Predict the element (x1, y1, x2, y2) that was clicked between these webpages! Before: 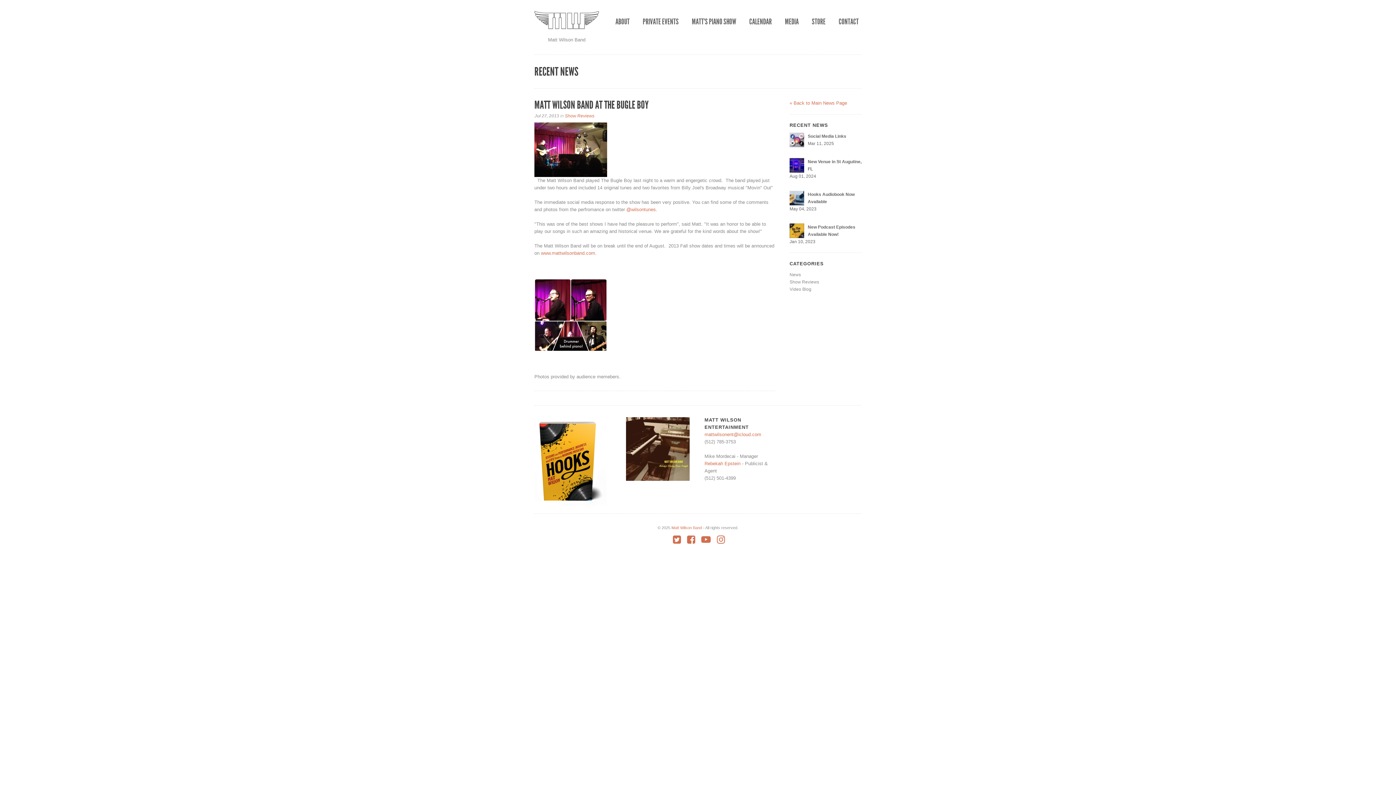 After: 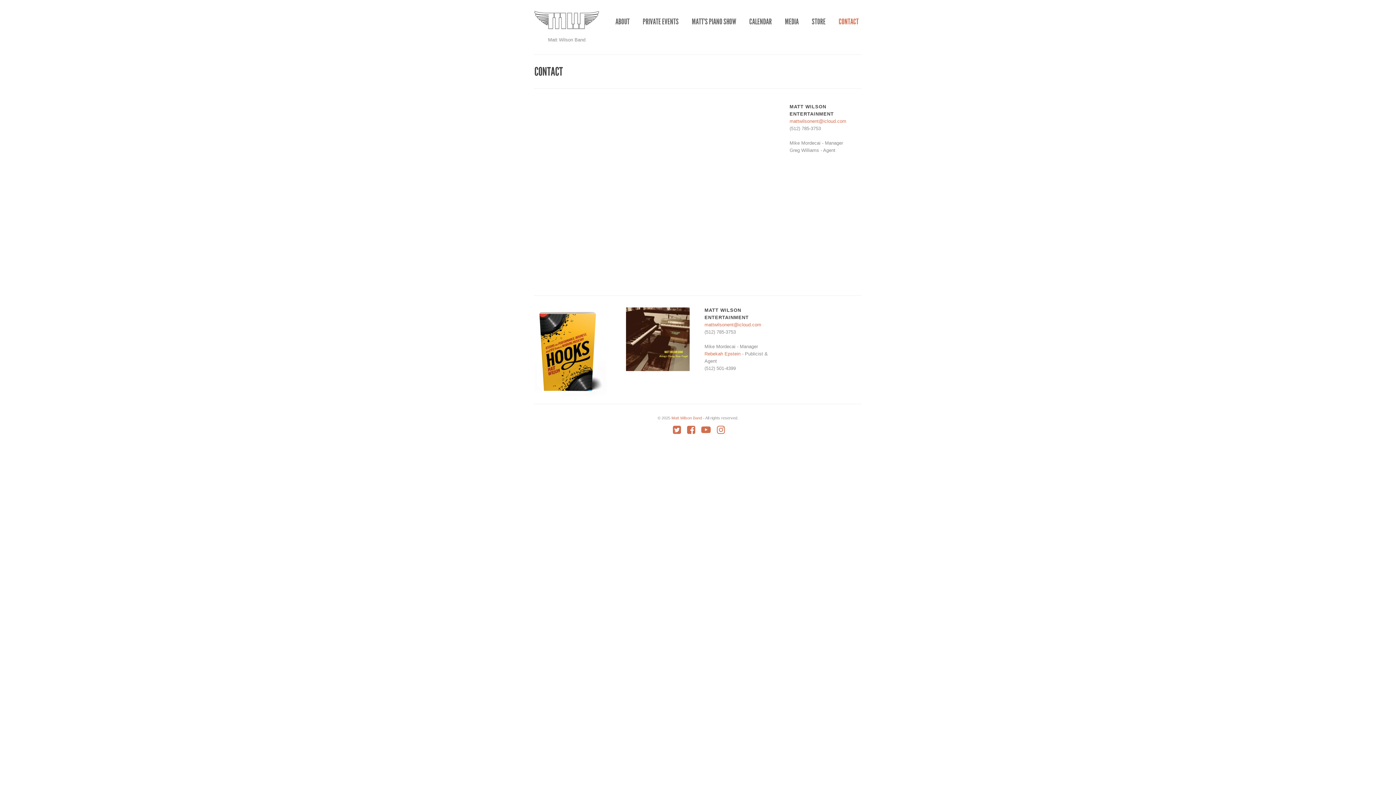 Action: label: CONTACT bbox: (836, 14, 861, 29)